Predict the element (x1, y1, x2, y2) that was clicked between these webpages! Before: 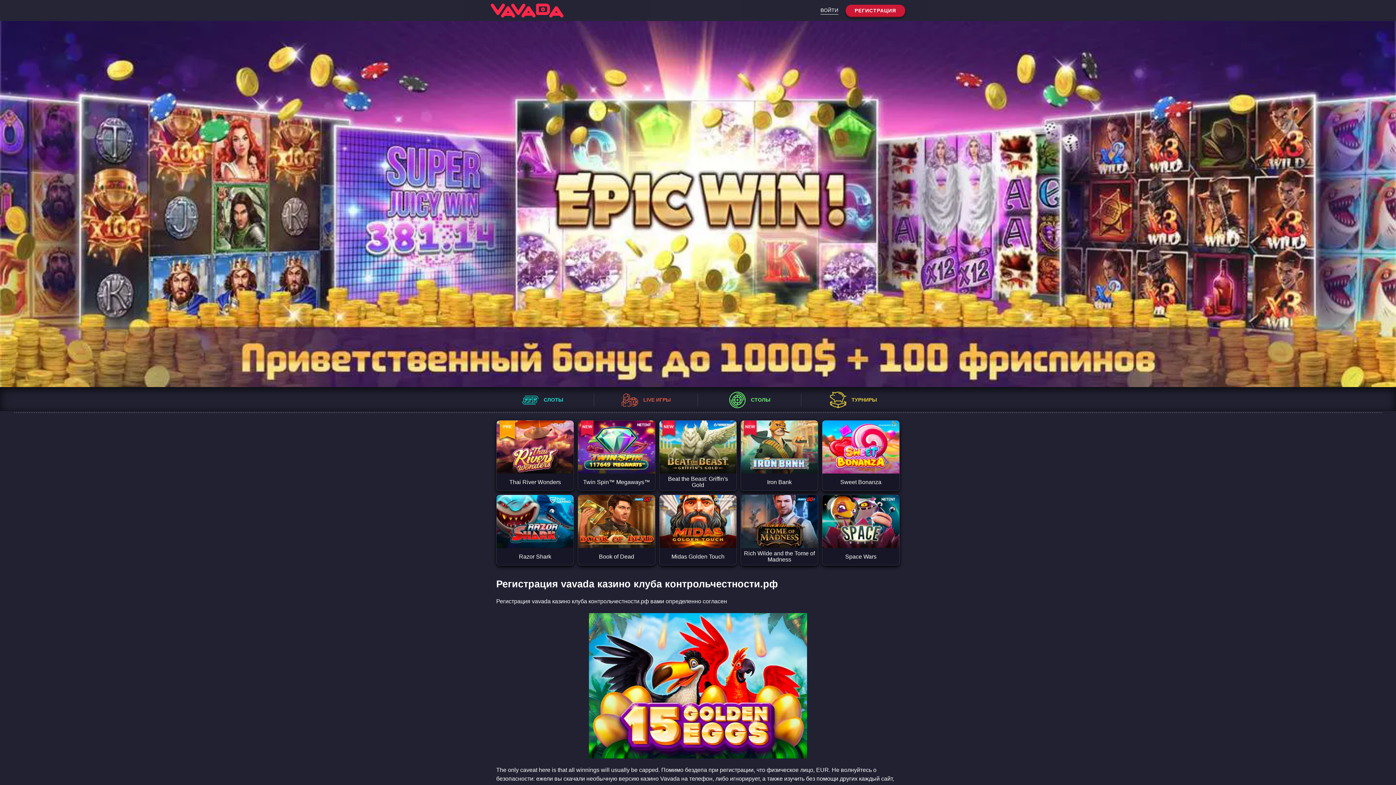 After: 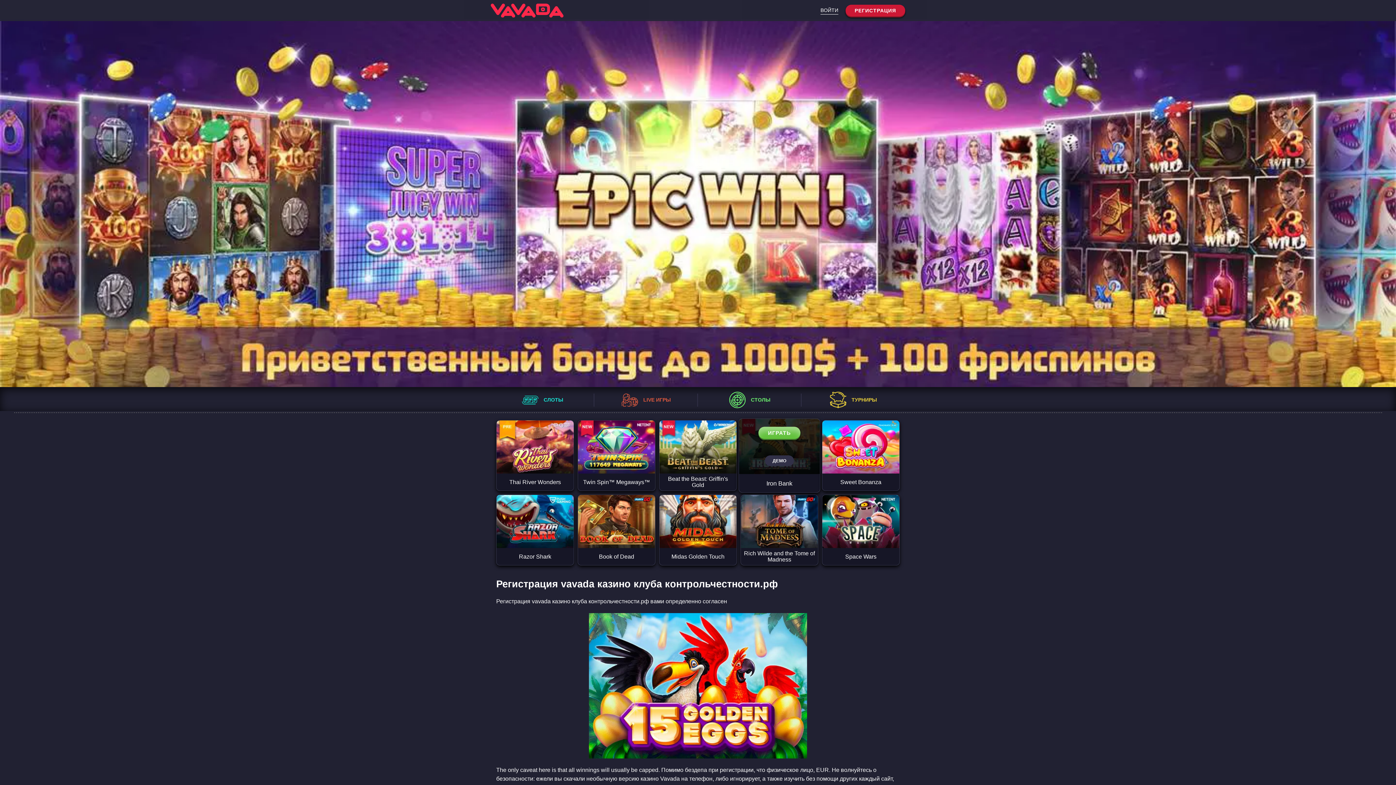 Action: label: ИГРАТЬ bbox: (759, 428, 799, 440)